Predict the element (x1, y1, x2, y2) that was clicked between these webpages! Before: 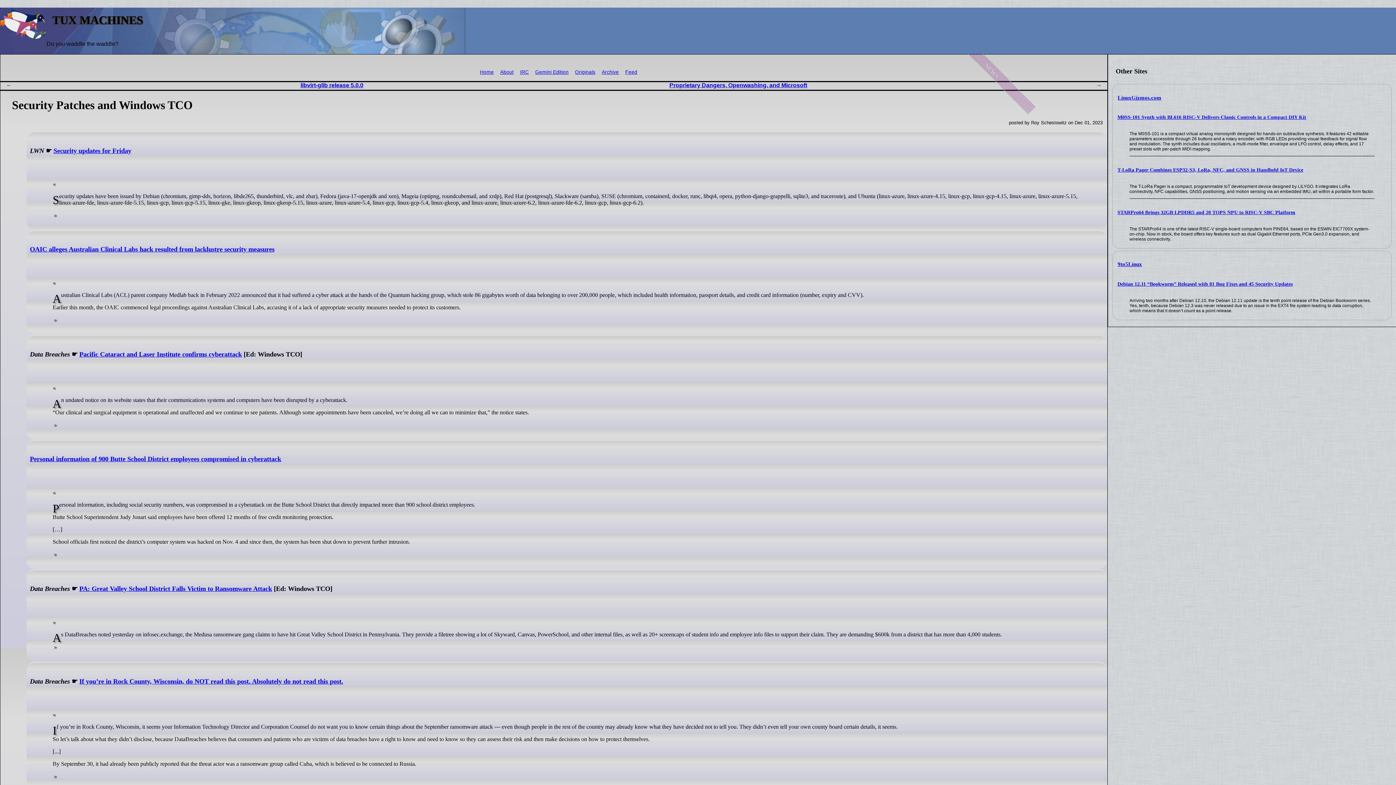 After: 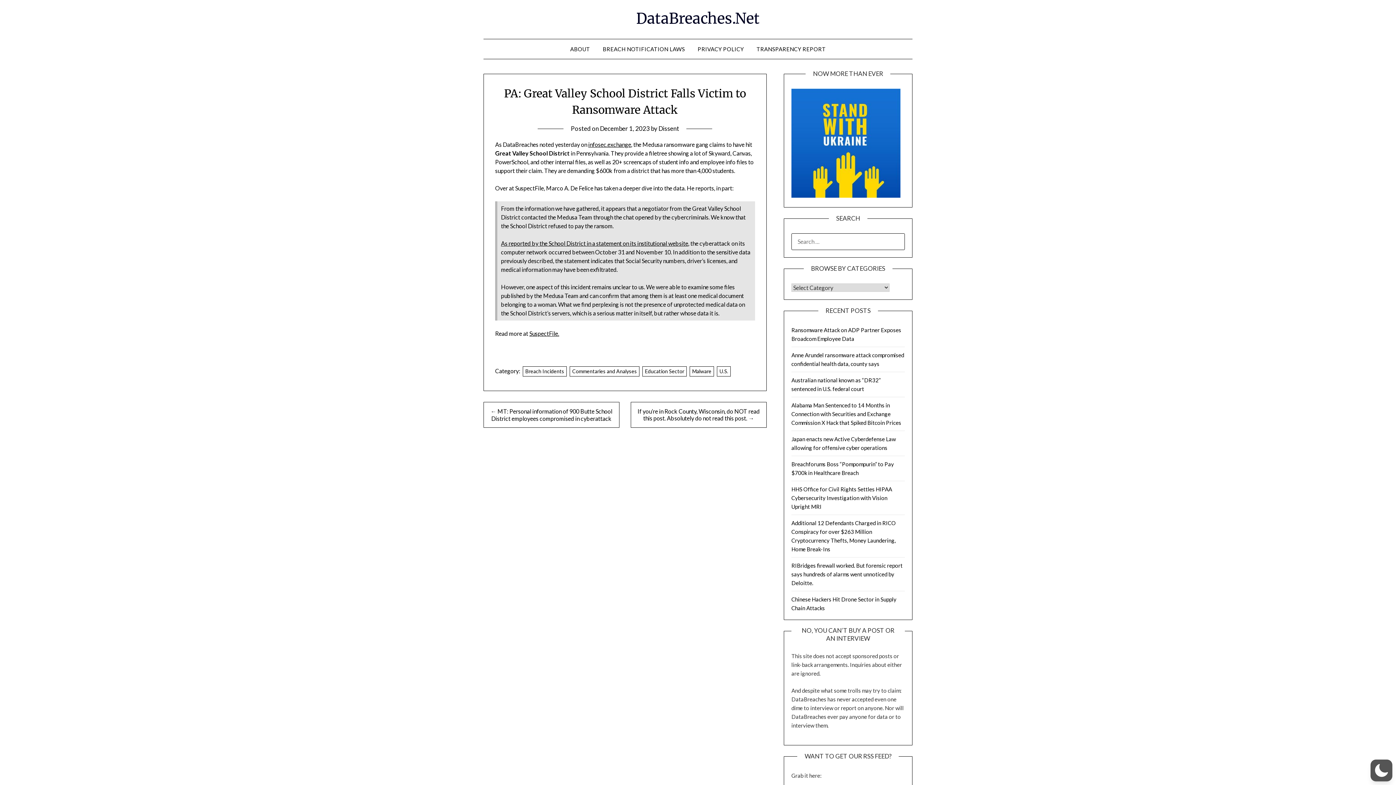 Action: bbox: (79, 585, 272, 592) label: PA: Great Valley School District Falls Victim to Ransomware Attack